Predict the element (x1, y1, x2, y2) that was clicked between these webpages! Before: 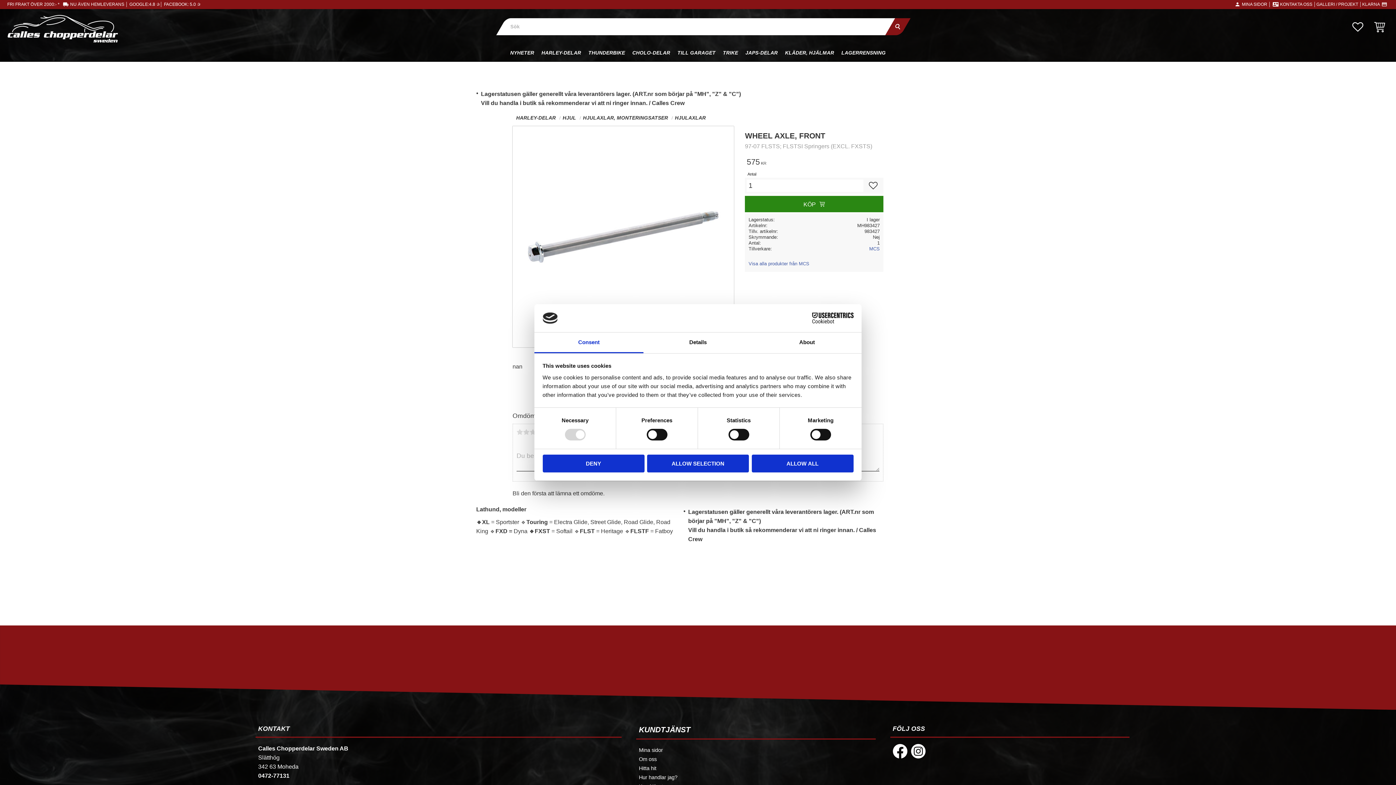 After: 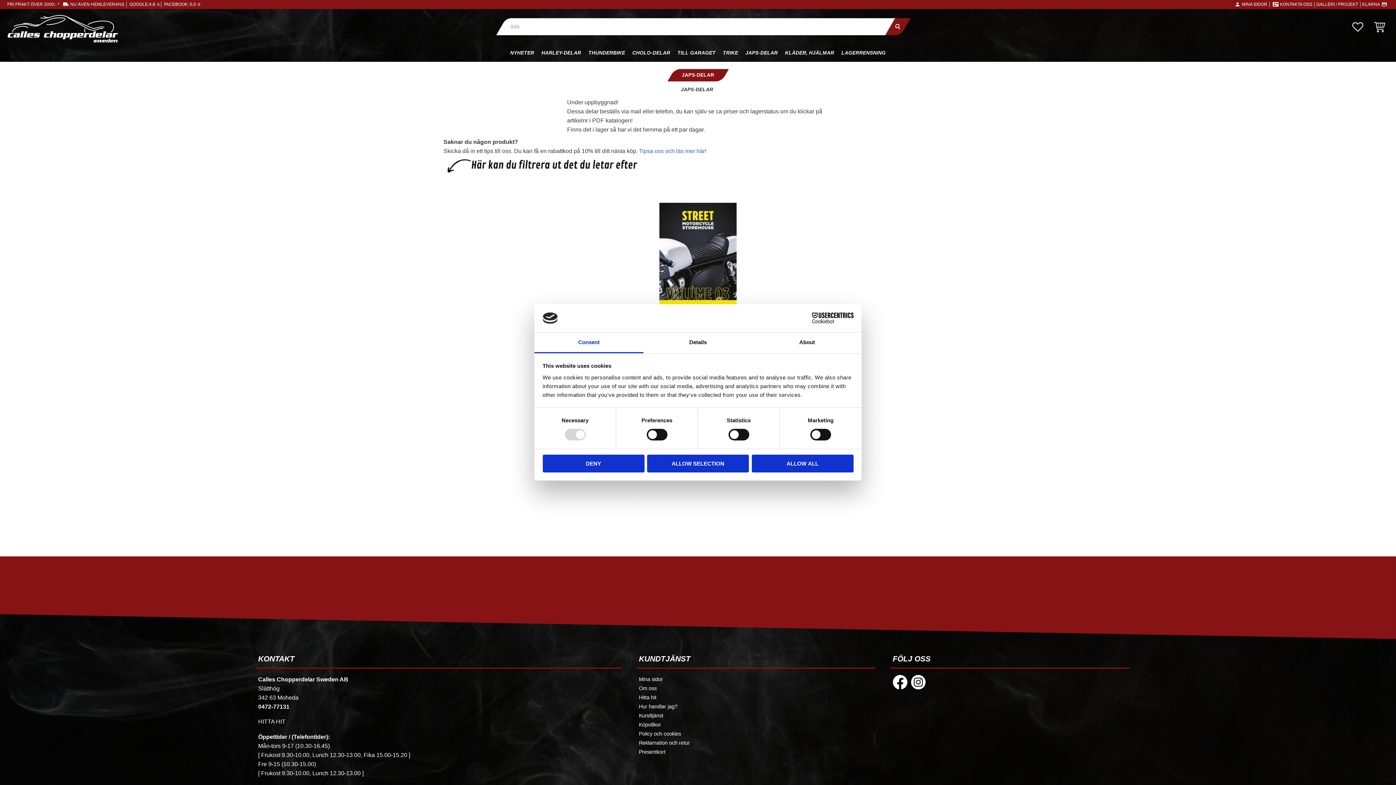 Action: bbox: (742, 48, 781, 61) label: JAPS-DELAR